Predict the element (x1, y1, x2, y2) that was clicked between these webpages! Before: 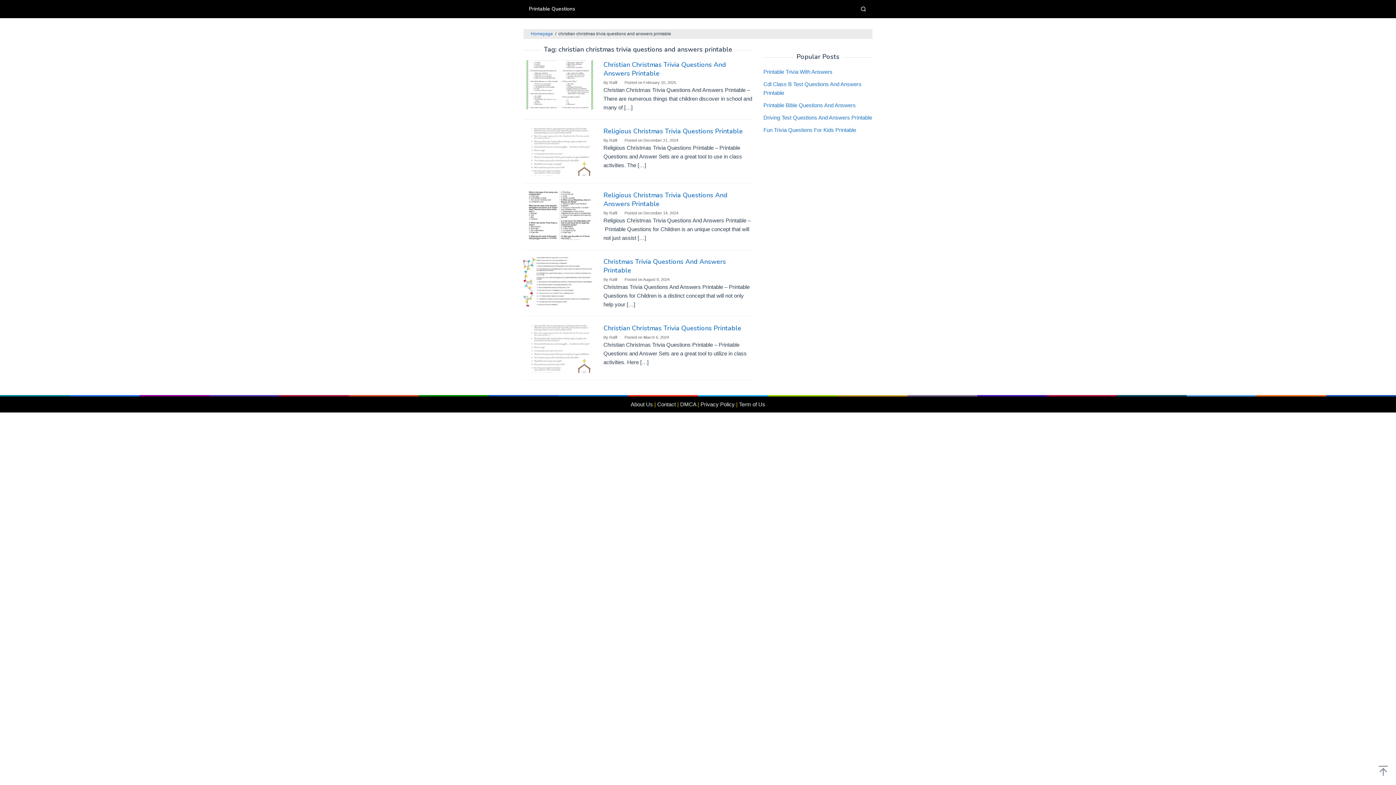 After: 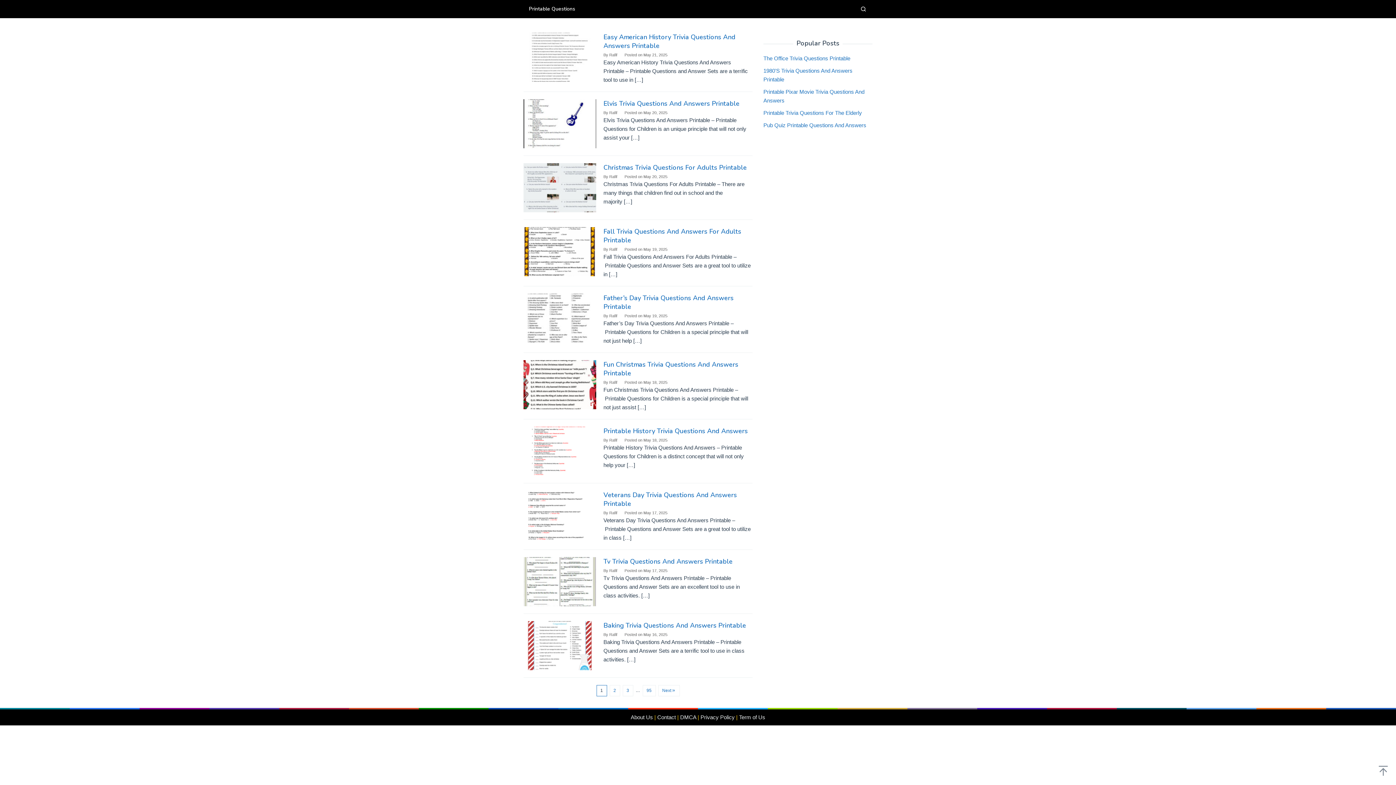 Action: bbox: (609, 277, 617, 281) label: Rafif